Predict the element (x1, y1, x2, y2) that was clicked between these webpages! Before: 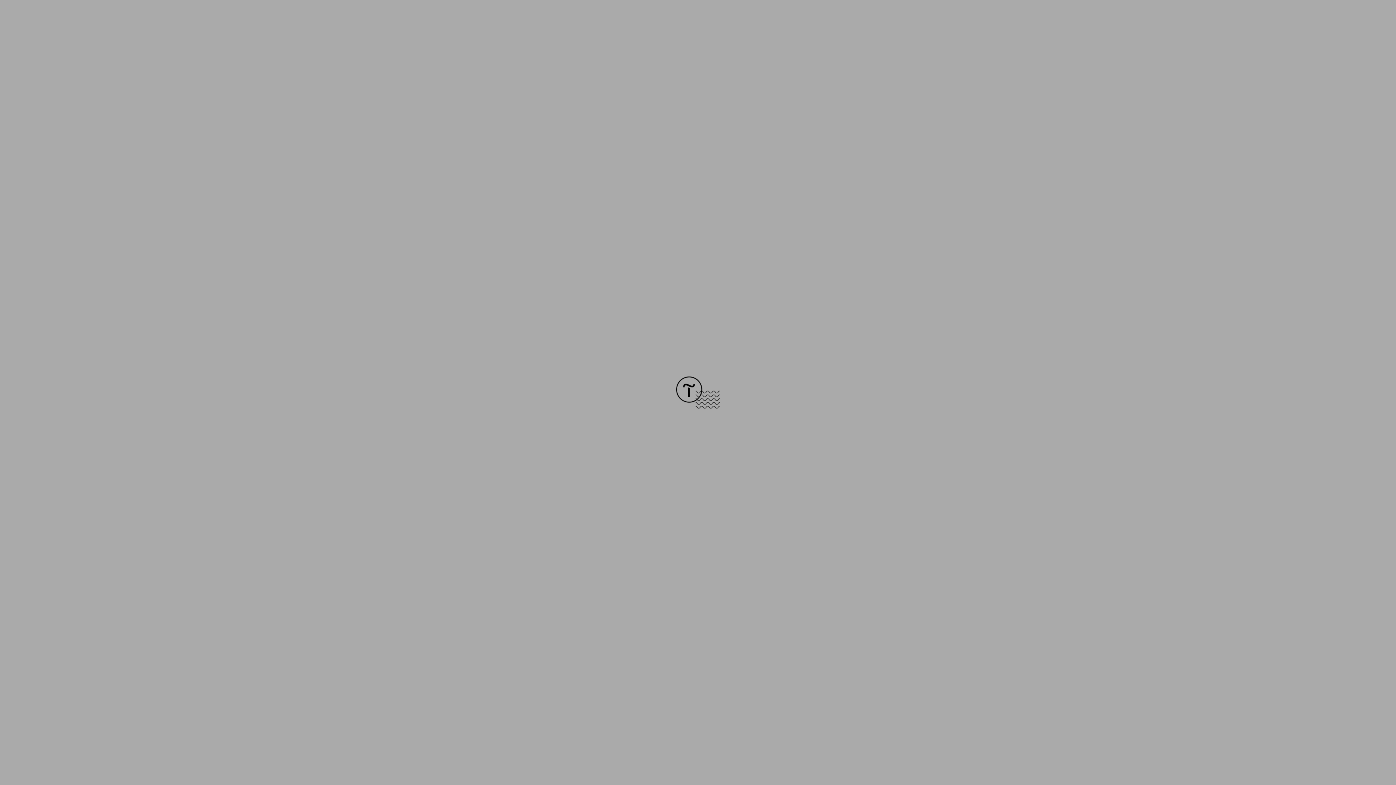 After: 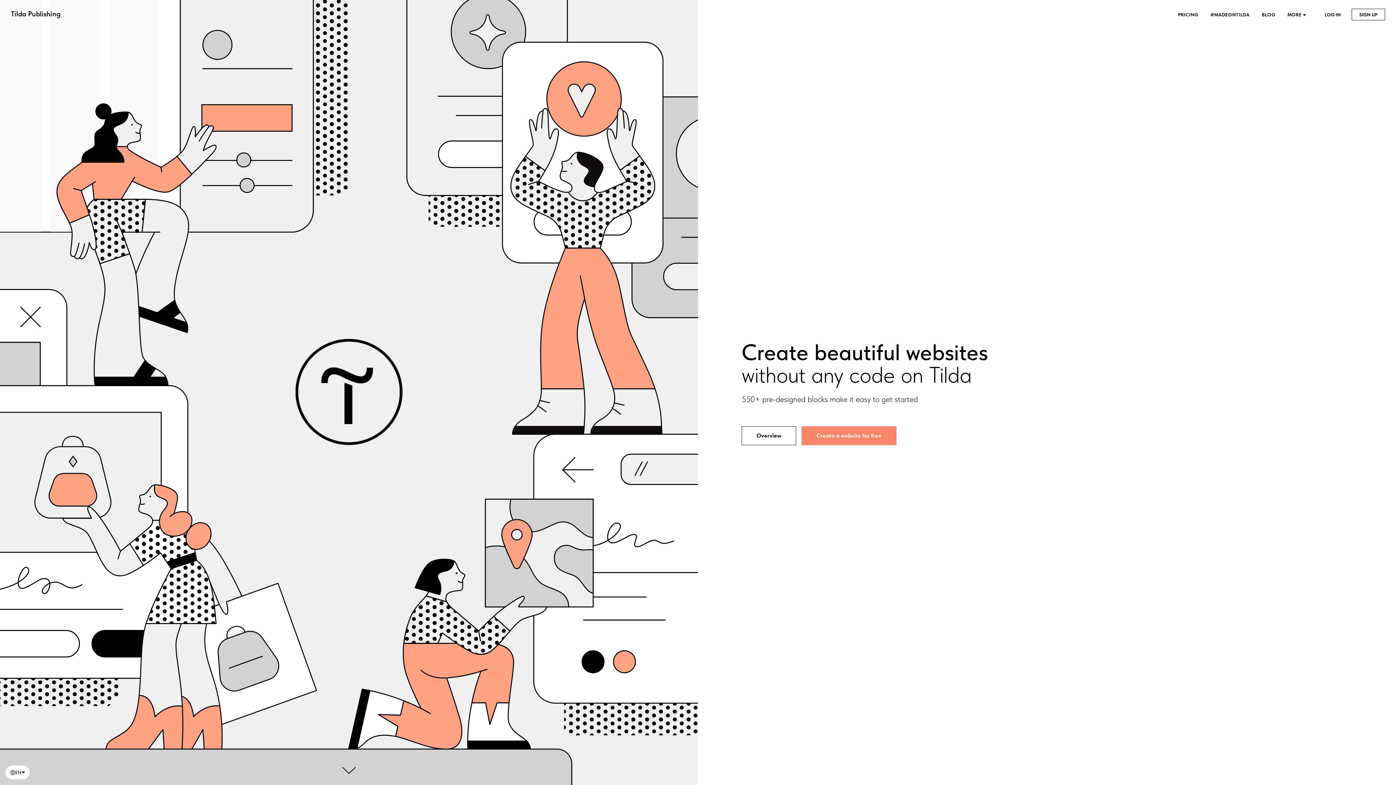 Action: bbox: (676, 403, 720, 409)